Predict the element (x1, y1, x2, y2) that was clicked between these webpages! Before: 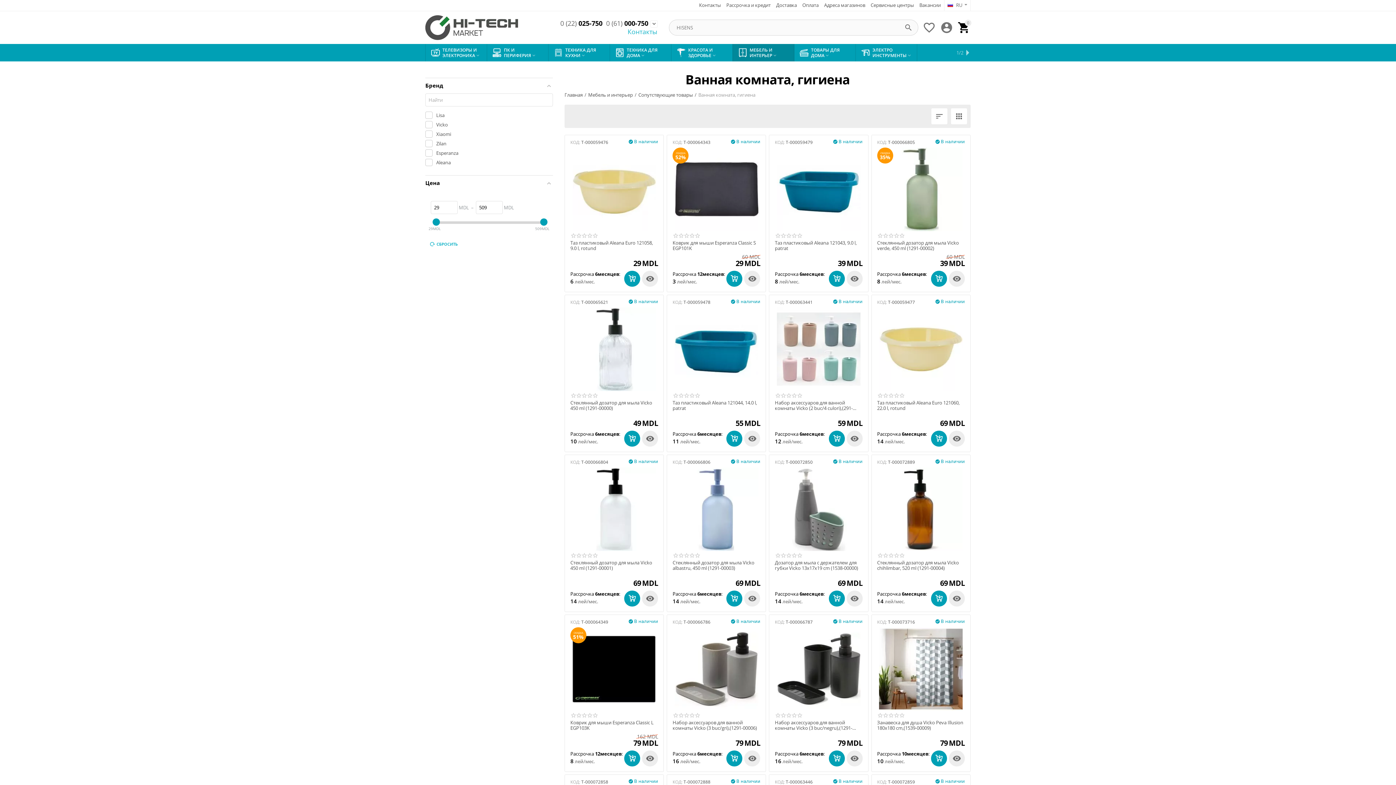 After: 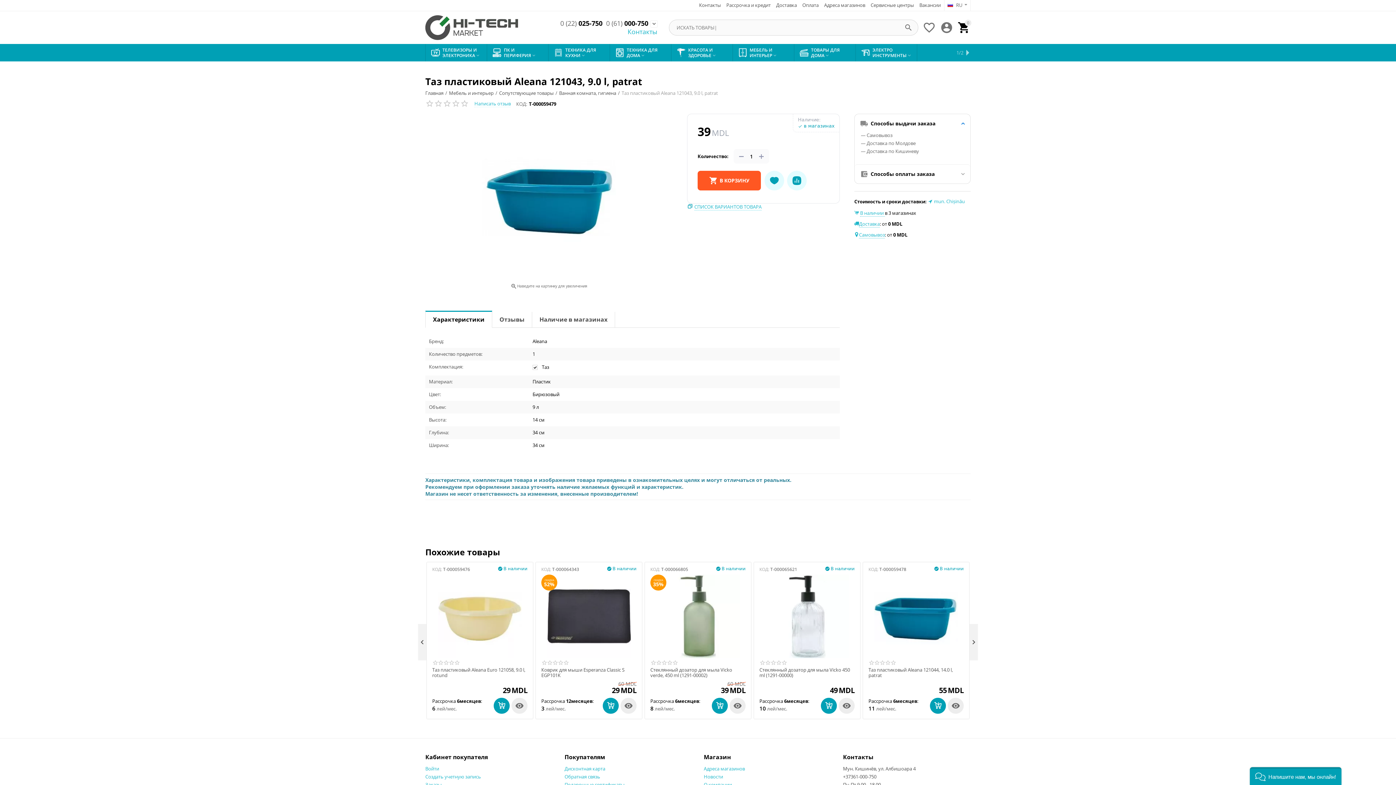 Action: bbox: (775, 147, 862, 231)